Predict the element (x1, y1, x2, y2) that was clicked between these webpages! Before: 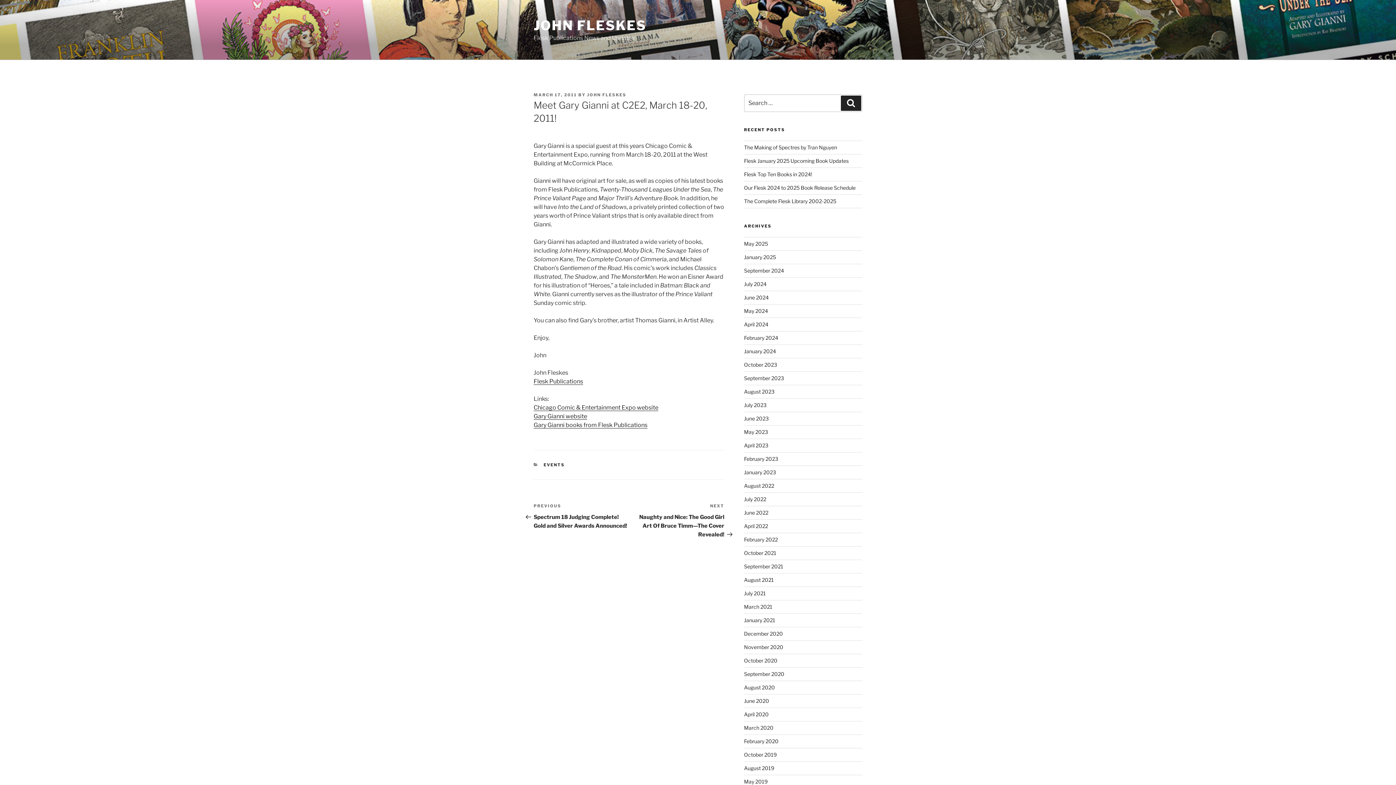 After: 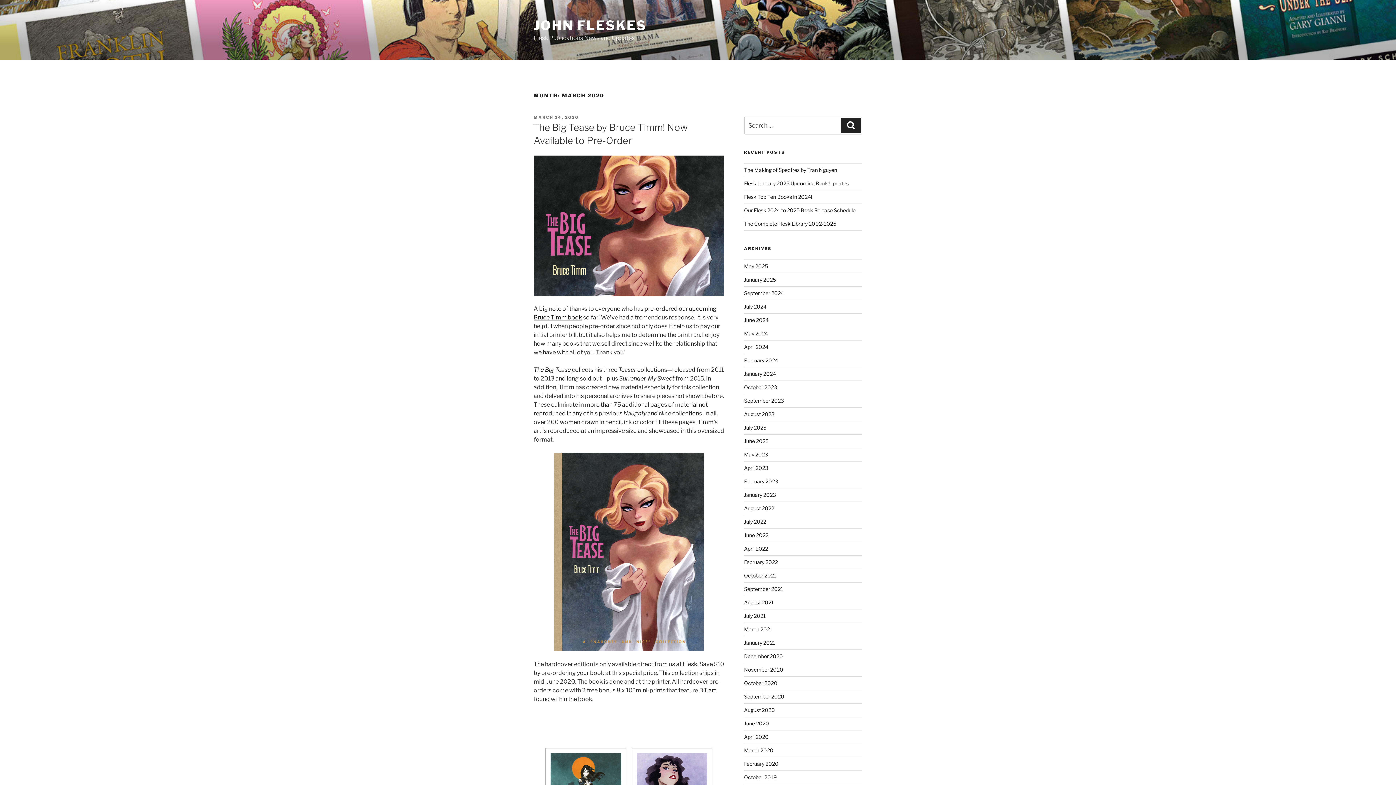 Action: bbox: (744, 725, 773, 731) label: March 2020